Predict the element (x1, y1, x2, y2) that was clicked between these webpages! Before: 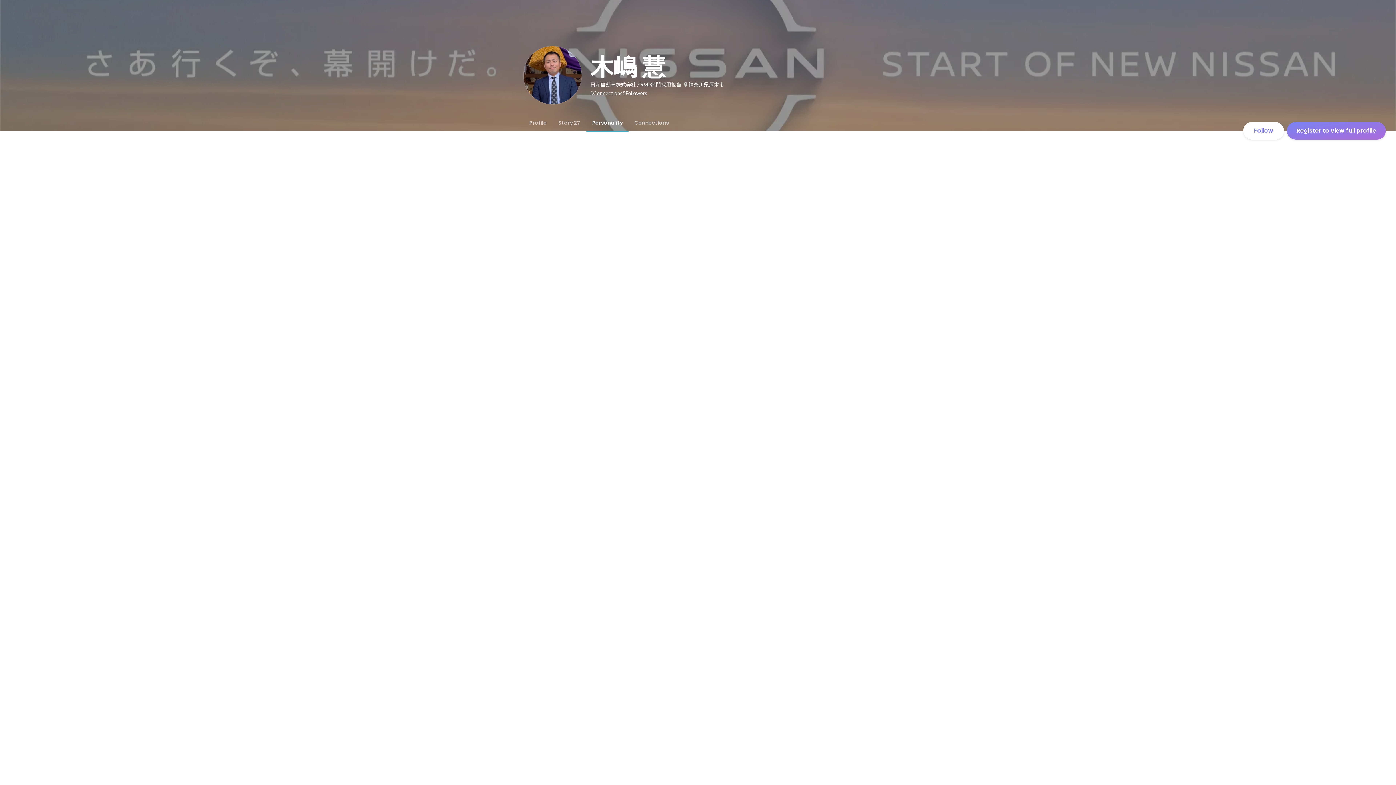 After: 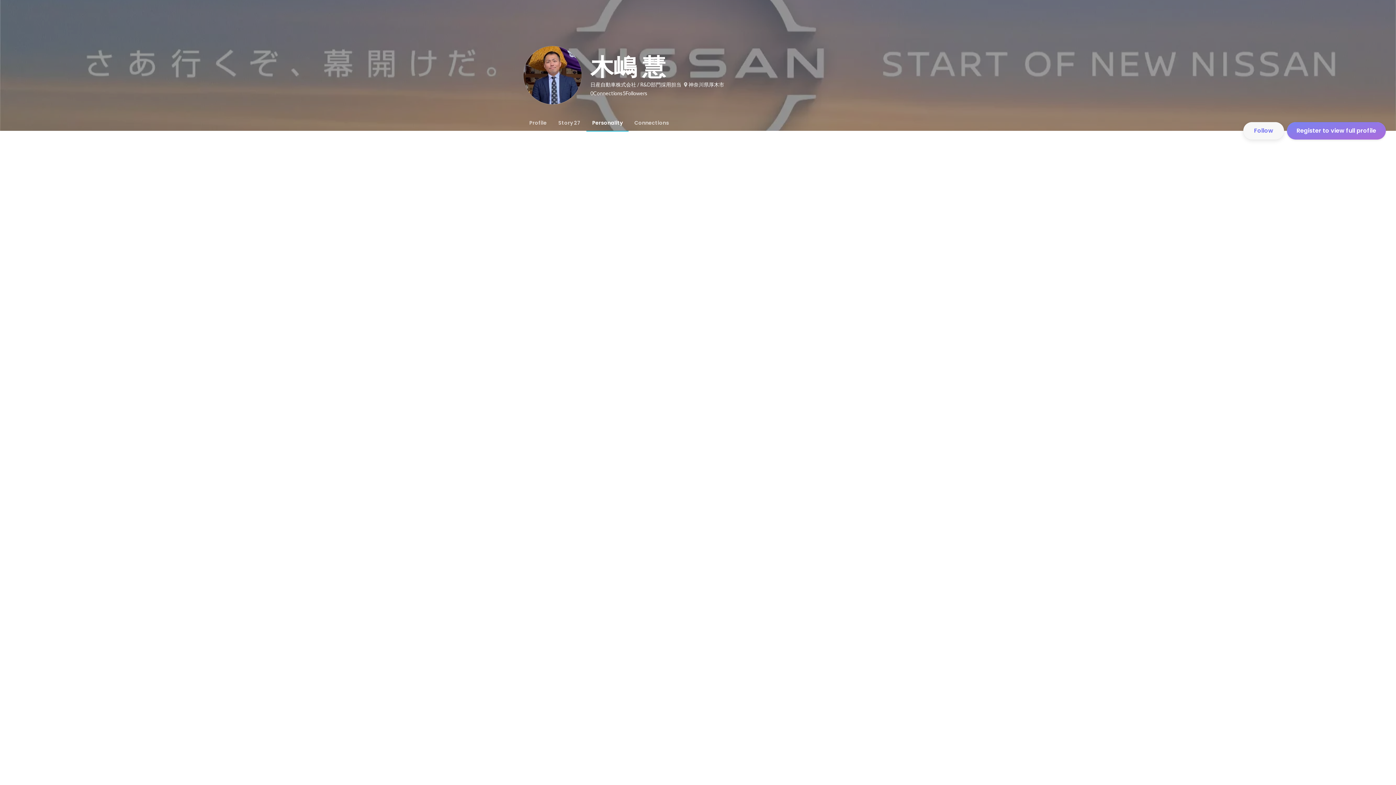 Action: bbox: (1243, 122, 1284, 139) label: Follow